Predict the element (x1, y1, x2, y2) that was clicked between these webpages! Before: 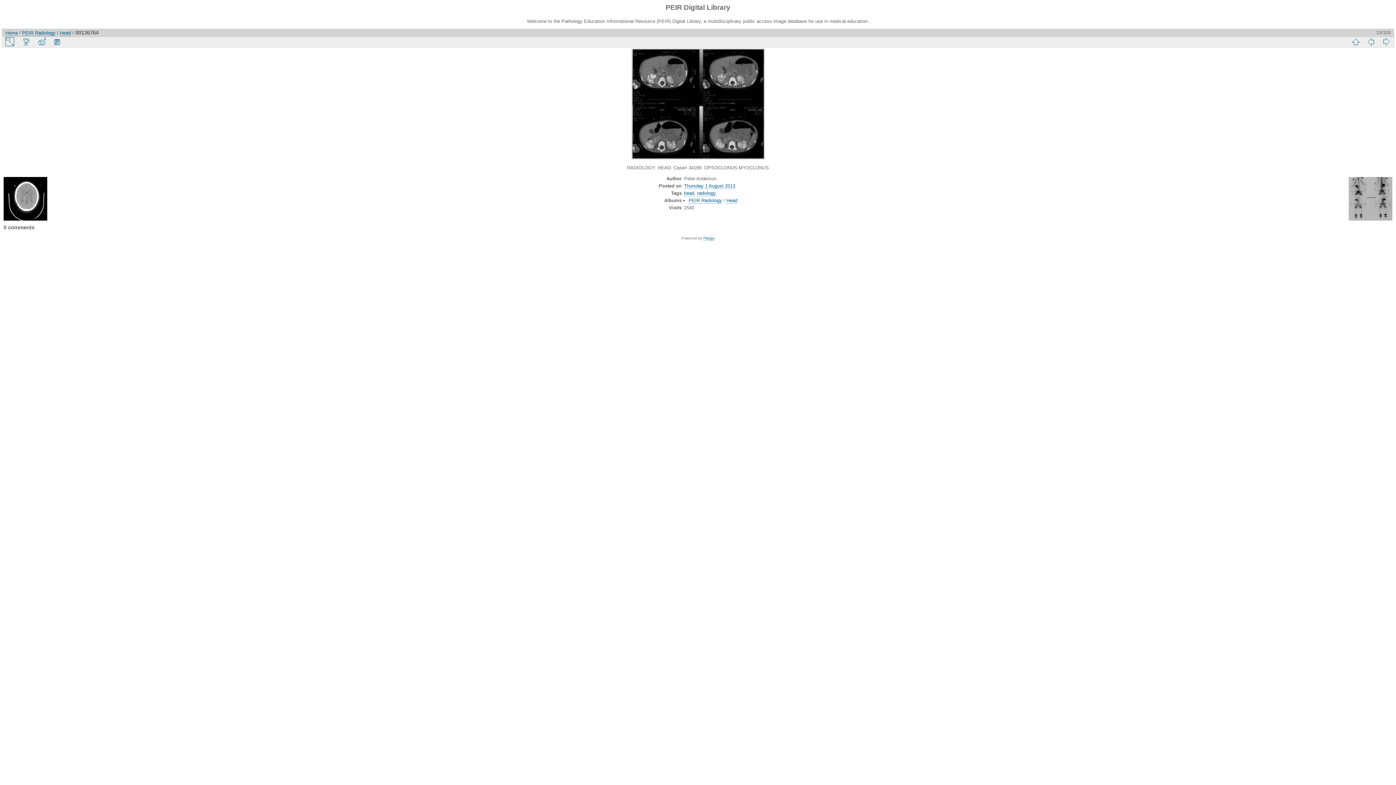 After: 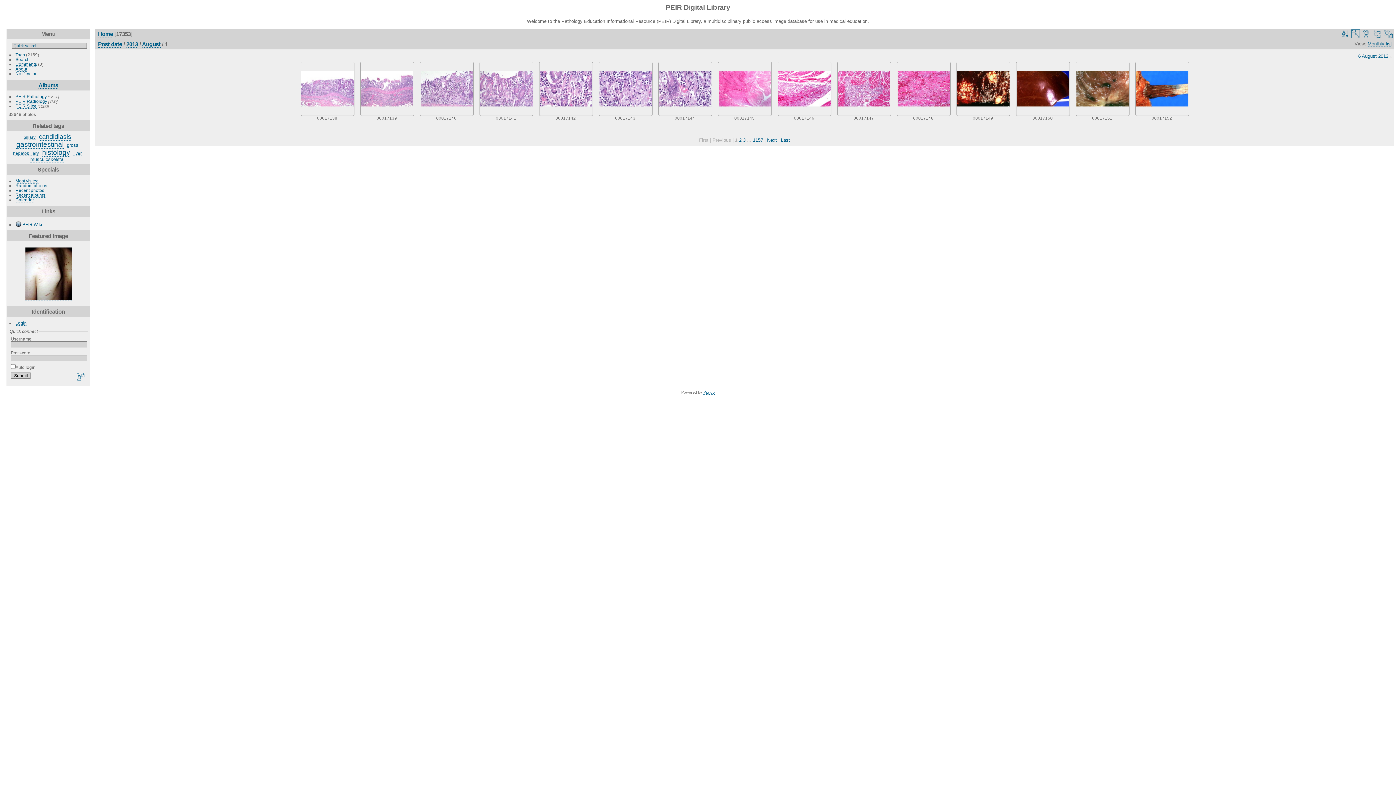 Action: label: Thursday 1 August 2013 bbox: (684, 183, 735, 189)